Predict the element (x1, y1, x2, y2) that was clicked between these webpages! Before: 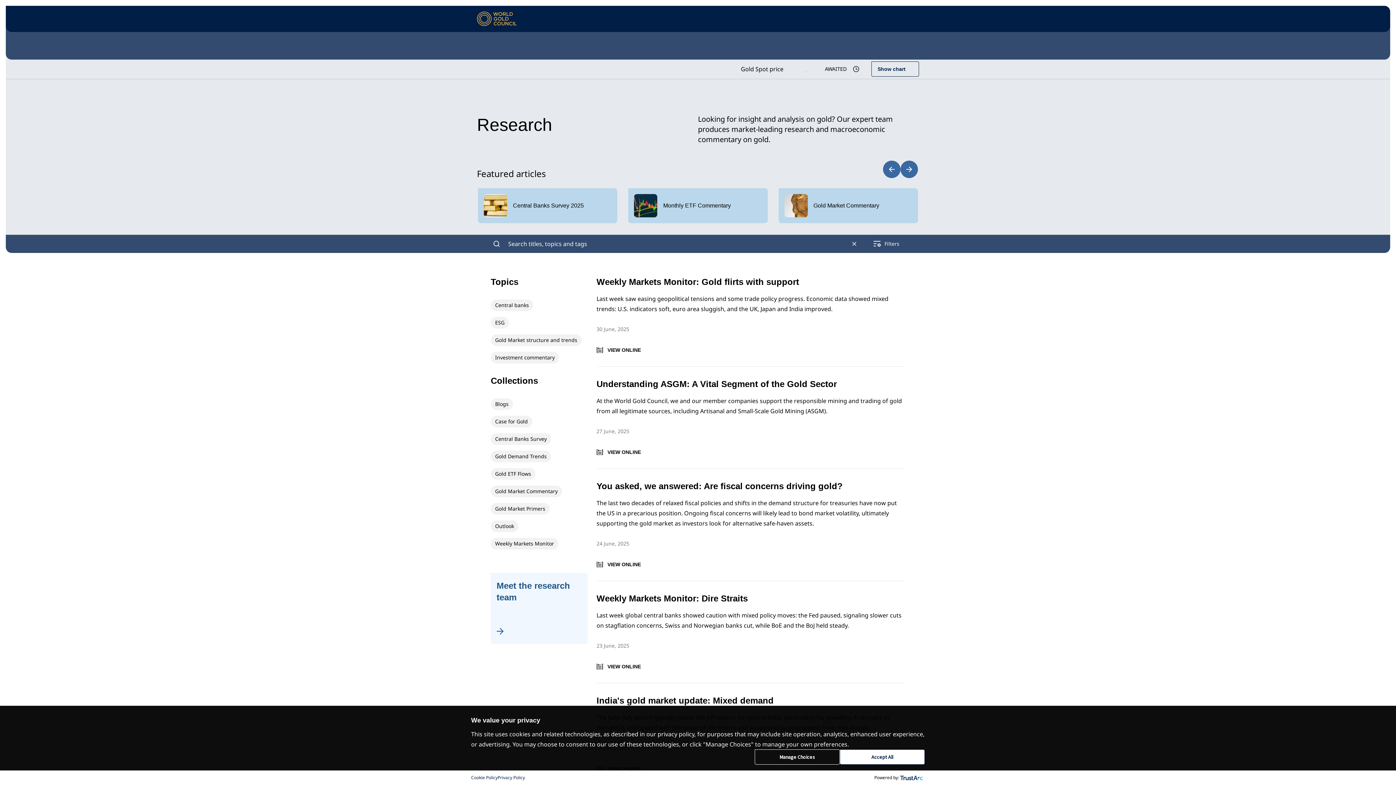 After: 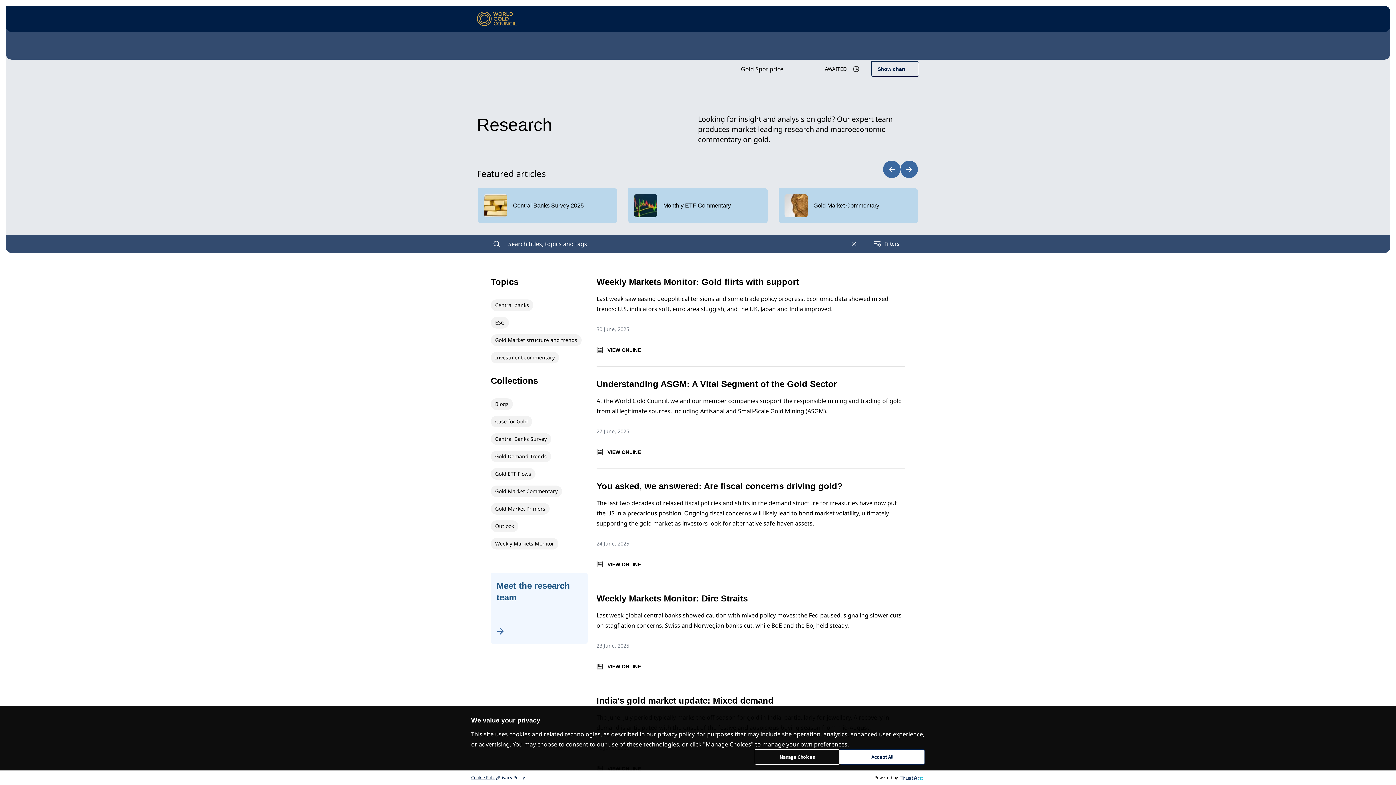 Action: label: Cookie Policy bbox: (471, 774, 497, 781)